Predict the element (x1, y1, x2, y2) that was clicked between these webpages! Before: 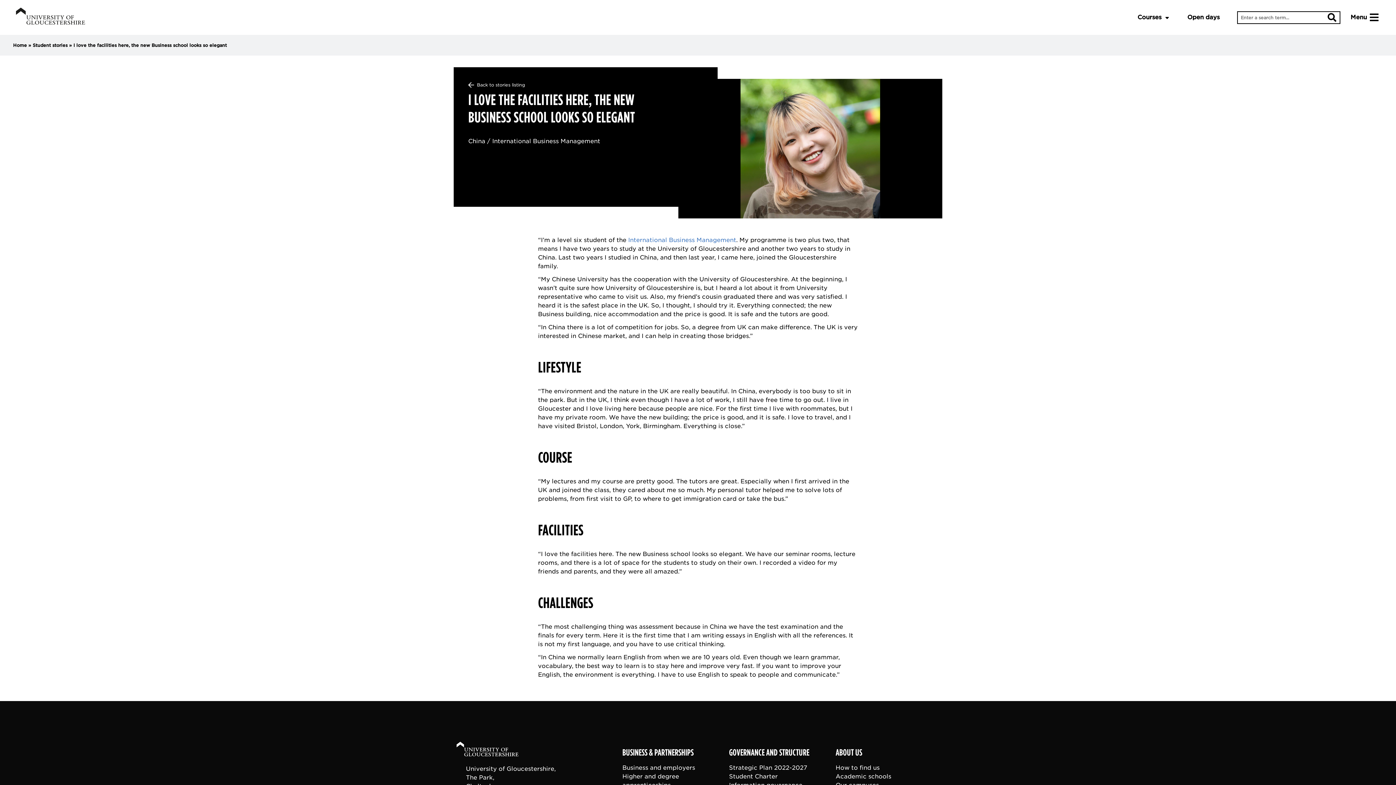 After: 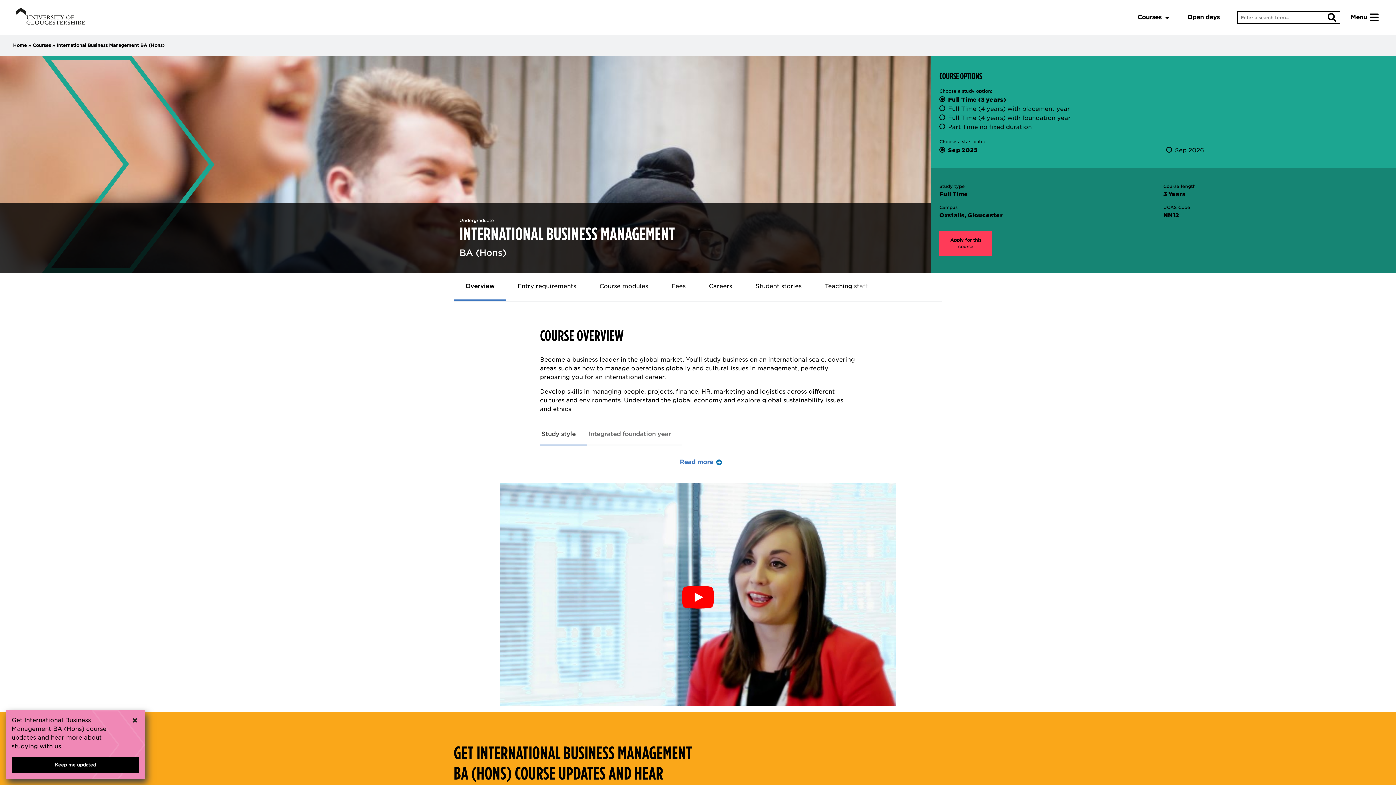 Action: bbox: (628, 236, 736, 243) label: International Business Management